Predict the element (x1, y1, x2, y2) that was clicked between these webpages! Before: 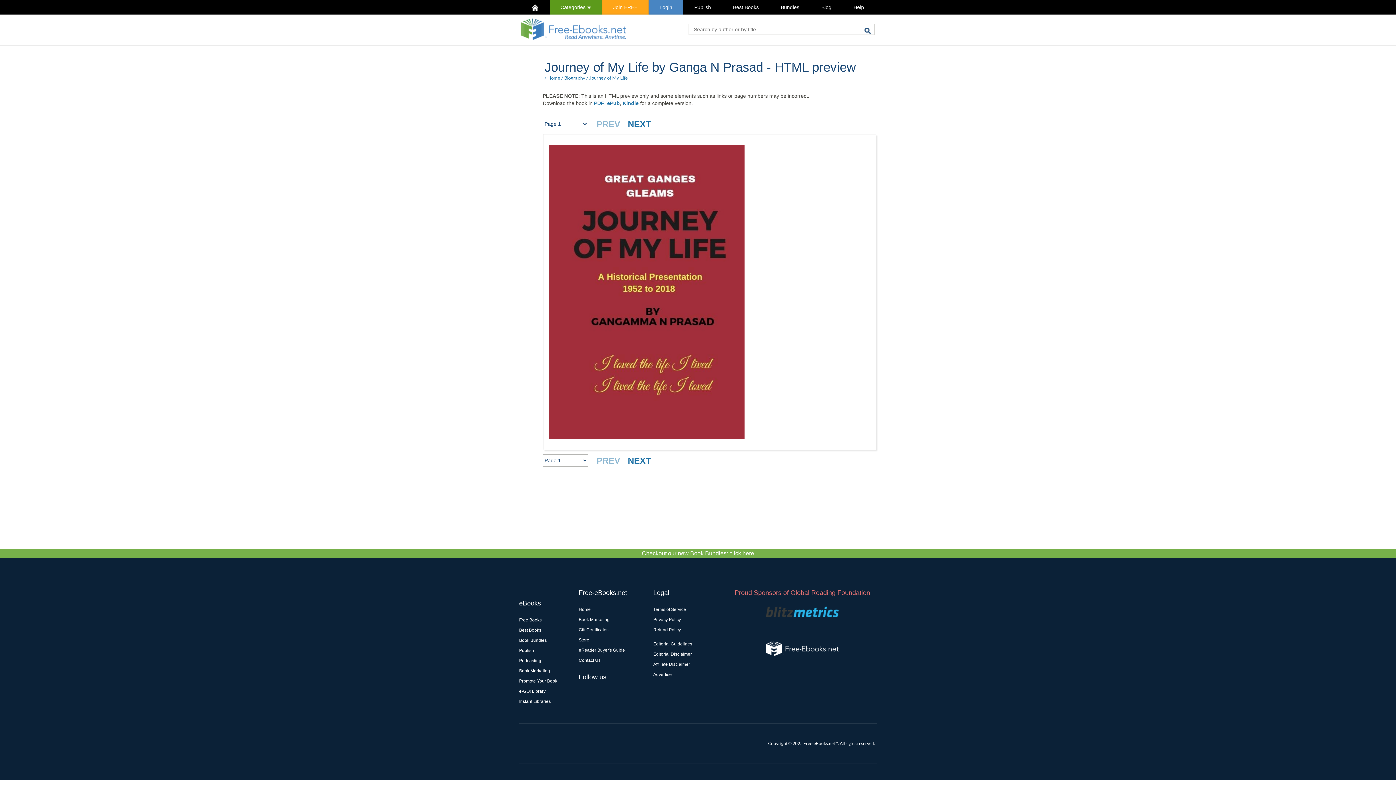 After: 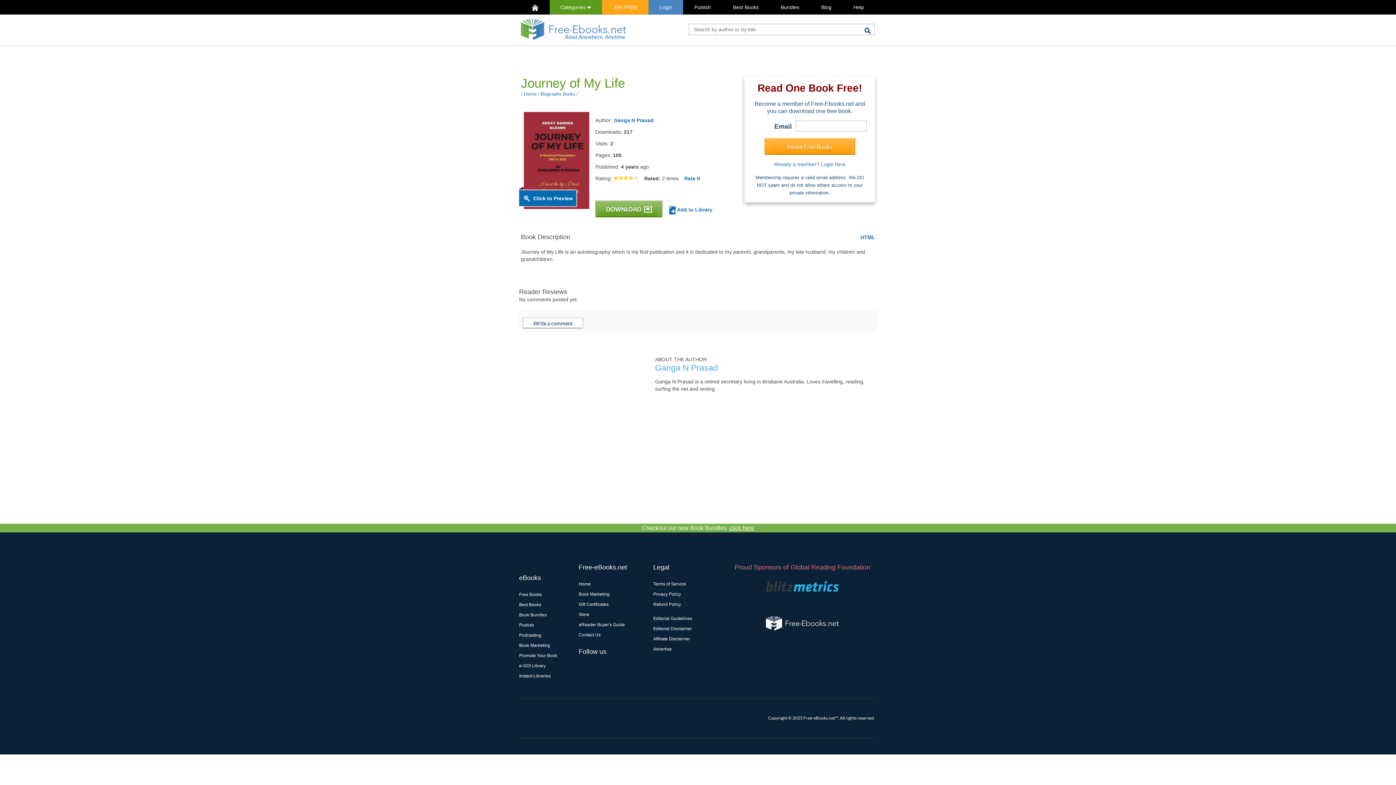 Action: label: Journey of My Life bbox: (589, 74, 628, 80)